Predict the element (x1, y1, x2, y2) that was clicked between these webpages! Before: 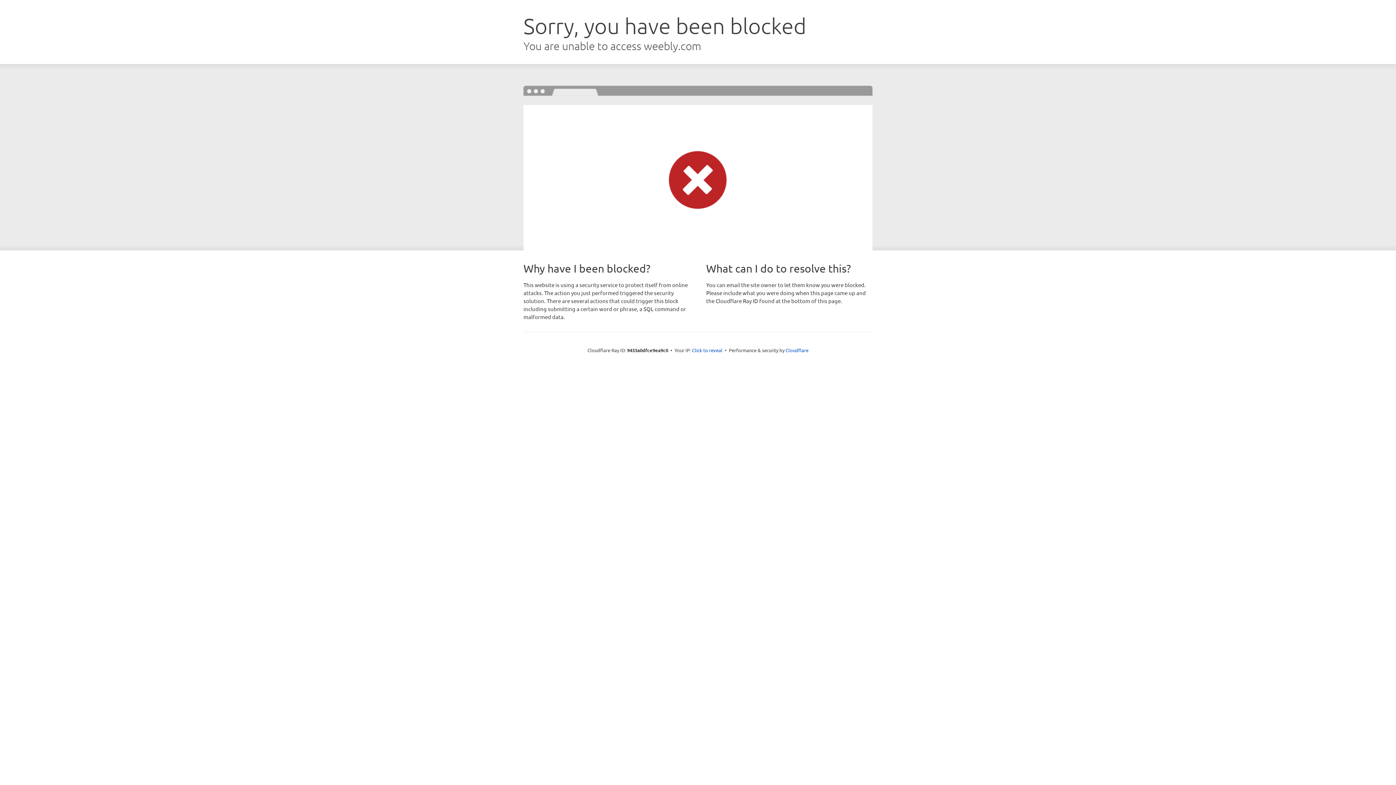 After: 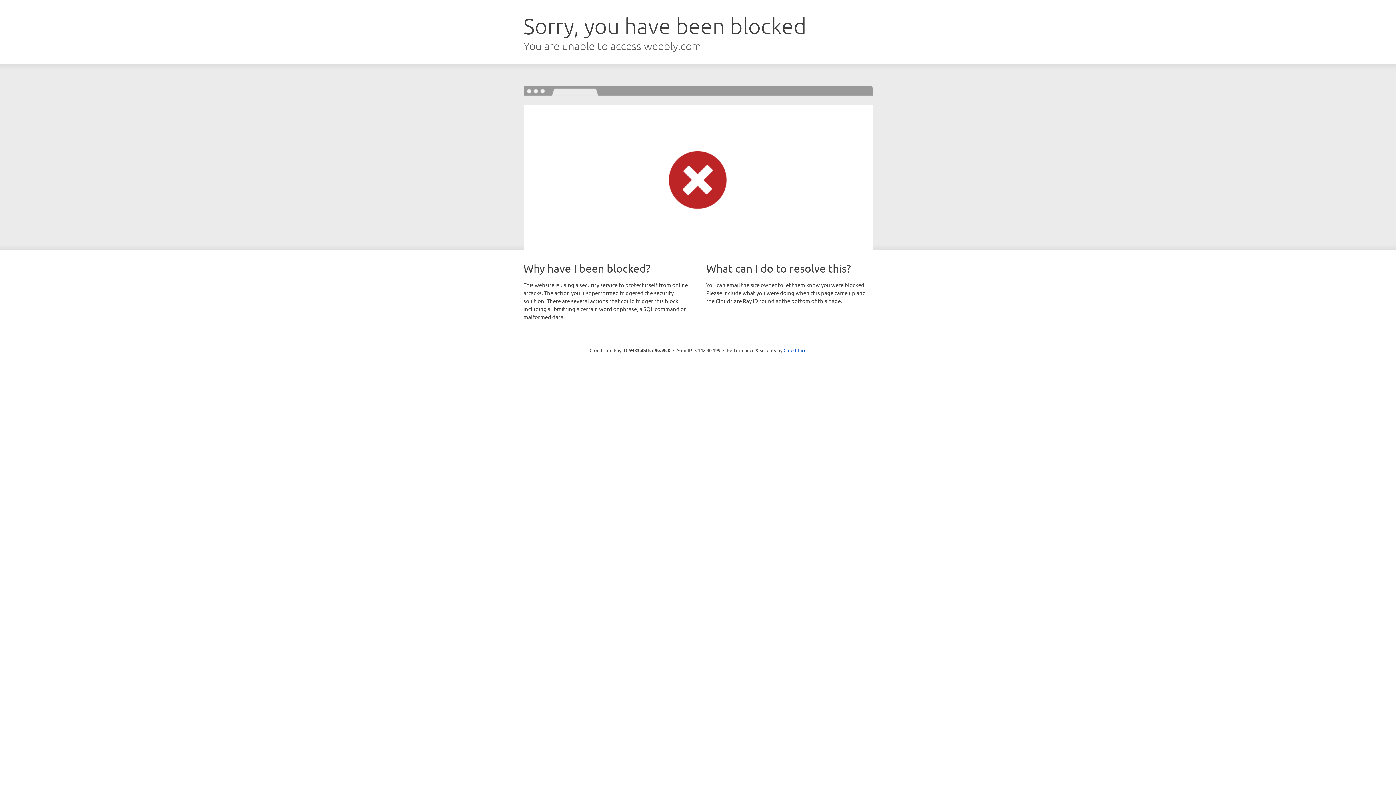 Action: label: Click to reveal bbox: (692, 346, 722, 353)